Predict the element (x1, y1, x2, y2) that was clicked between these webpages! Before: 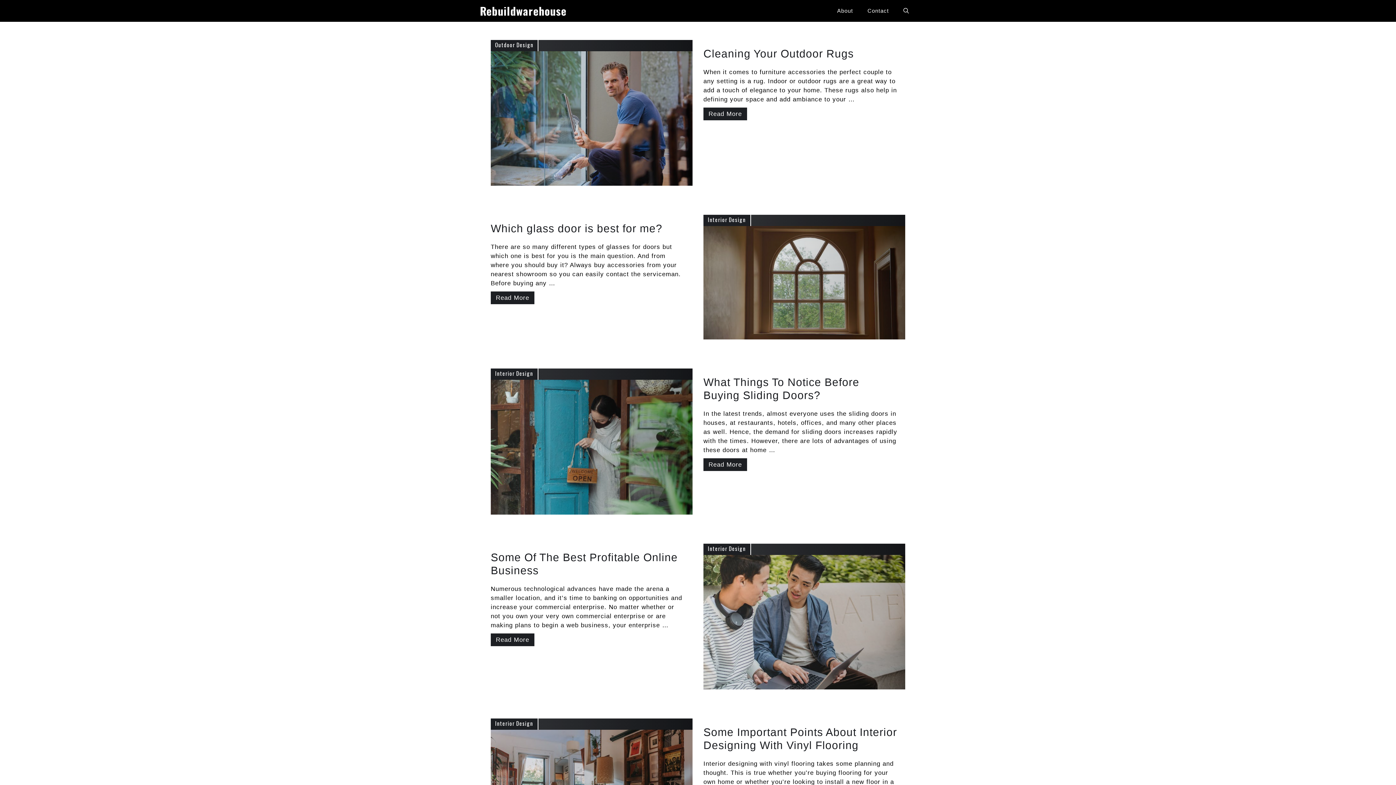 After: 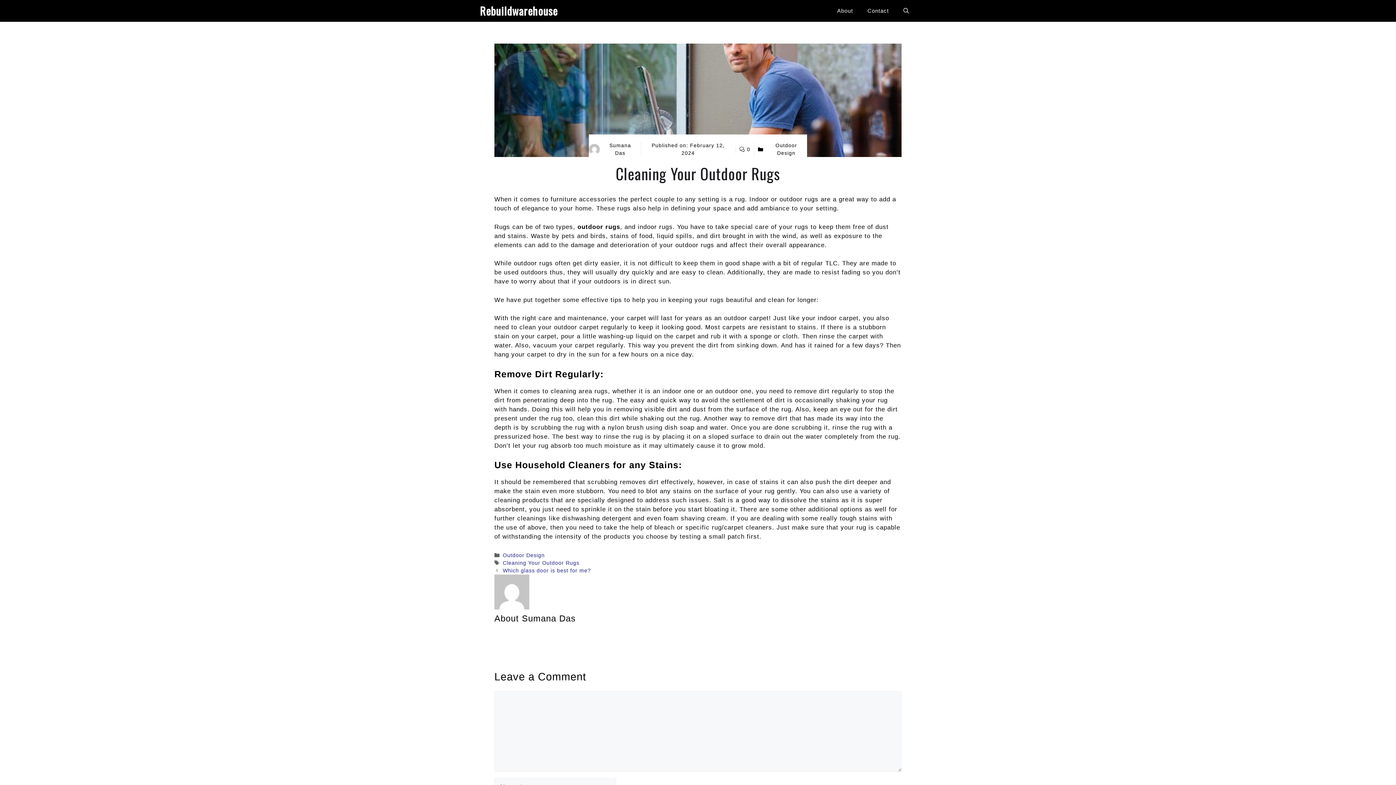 Action: label: Read More bbox: (703, 107, 747, 120)